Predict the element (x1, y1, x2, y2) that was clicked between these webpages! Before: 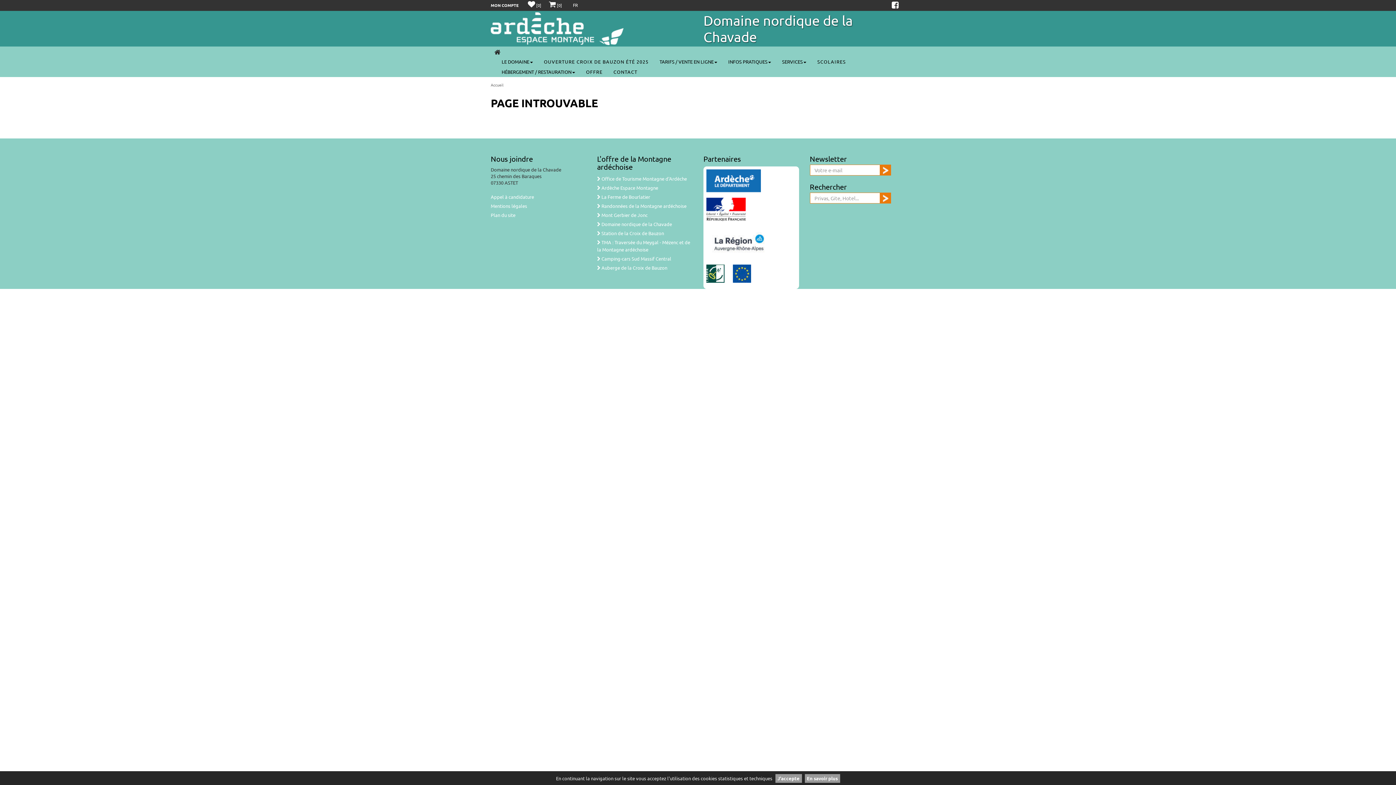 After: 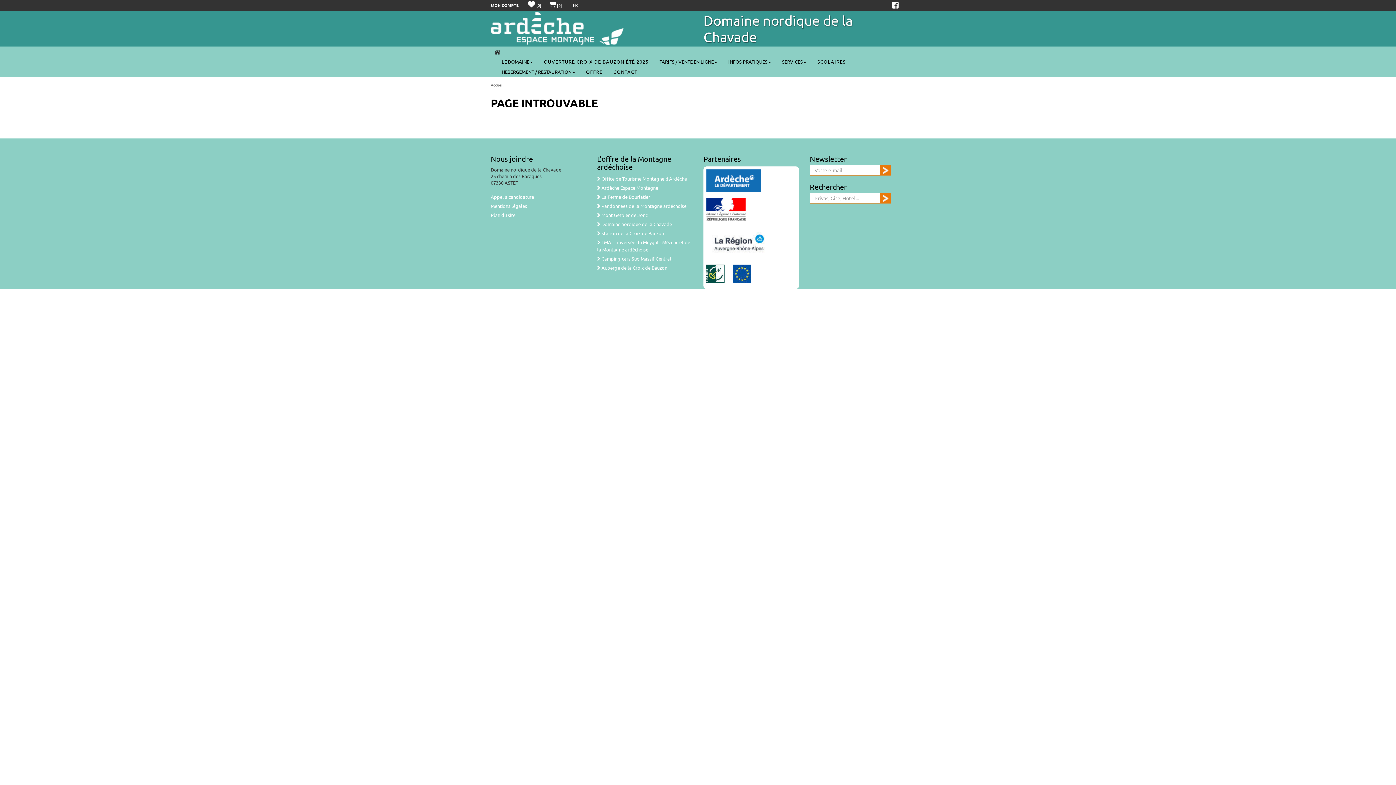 Action: bbox: (880, 164, 891, 175)